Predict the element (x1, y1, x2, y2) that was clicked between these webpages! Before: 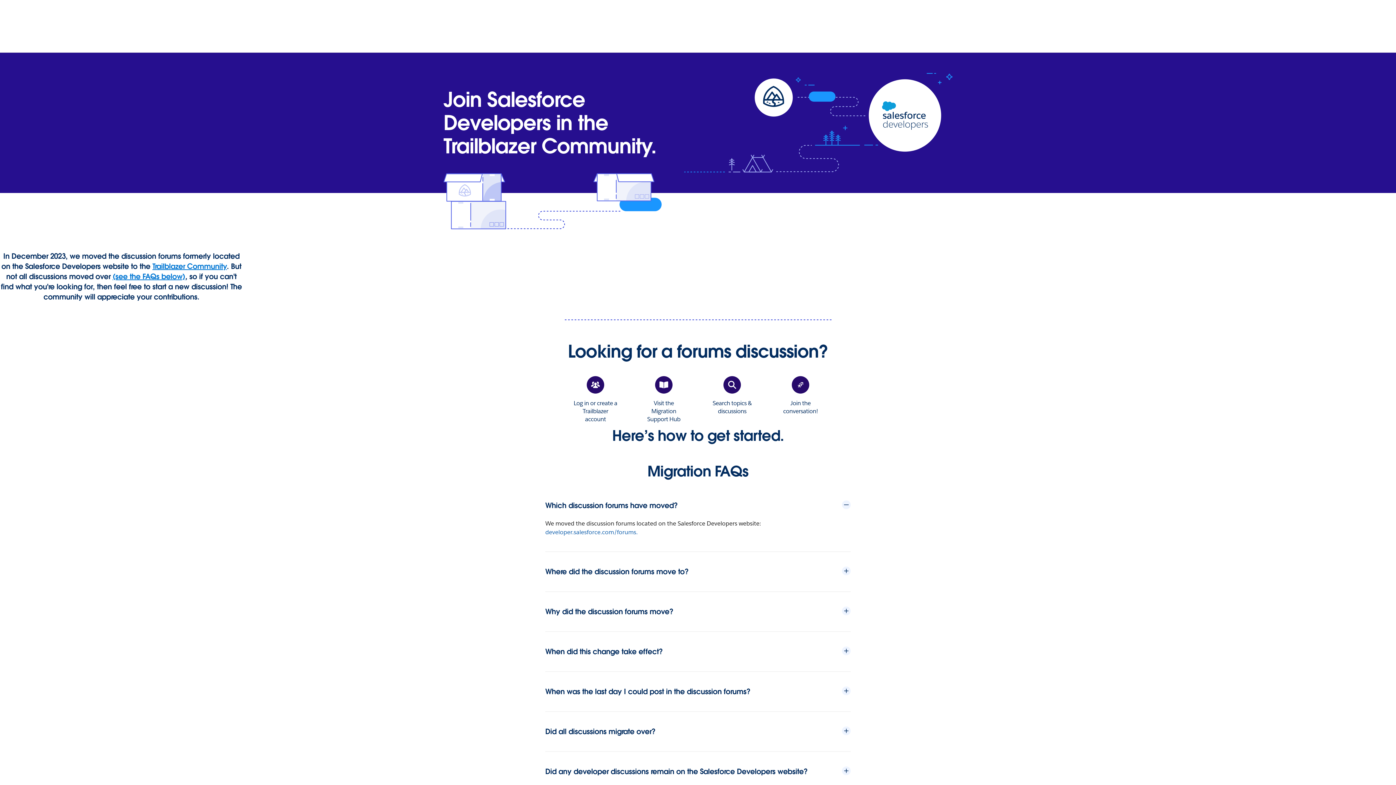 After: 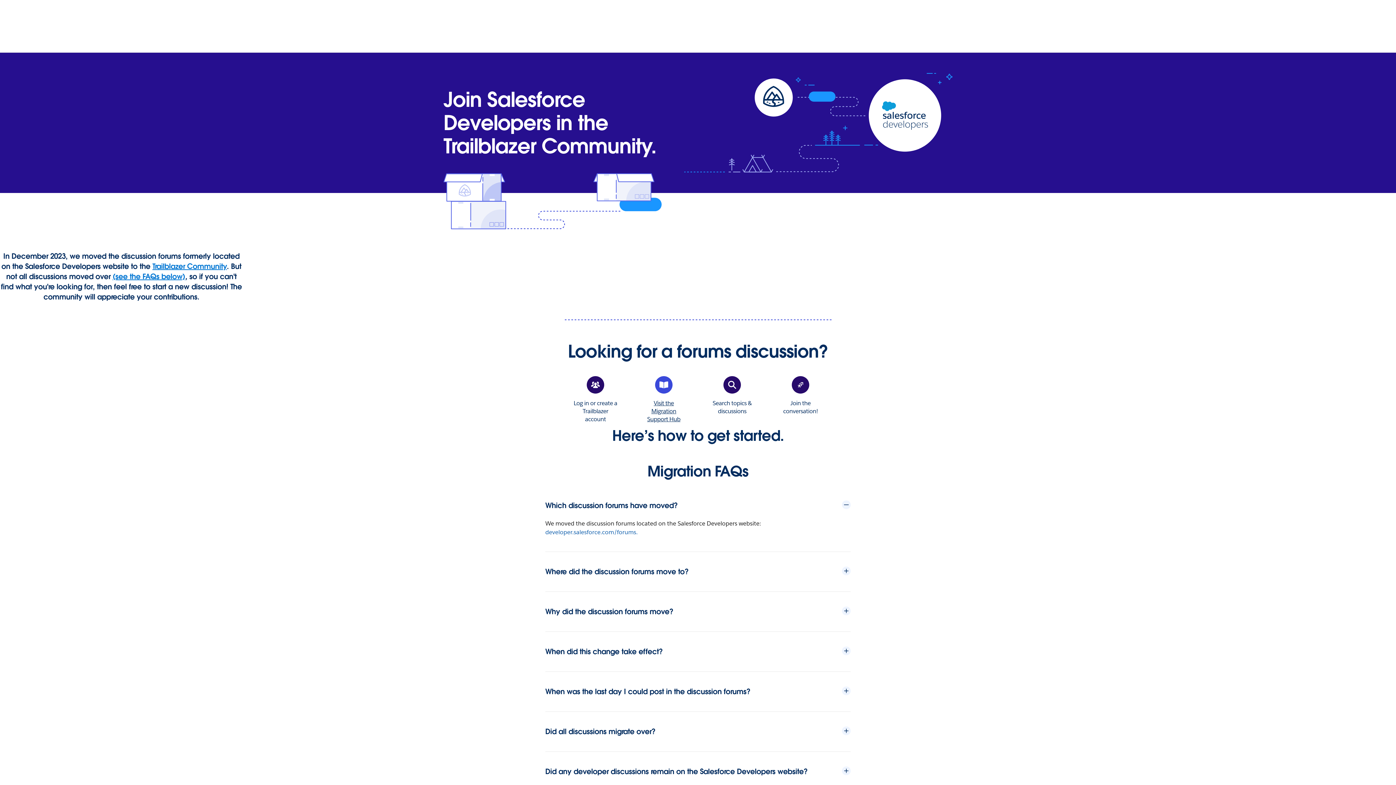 Action: label: Visit the Migration Support Hub bbox: (641, 376, 686, 423)